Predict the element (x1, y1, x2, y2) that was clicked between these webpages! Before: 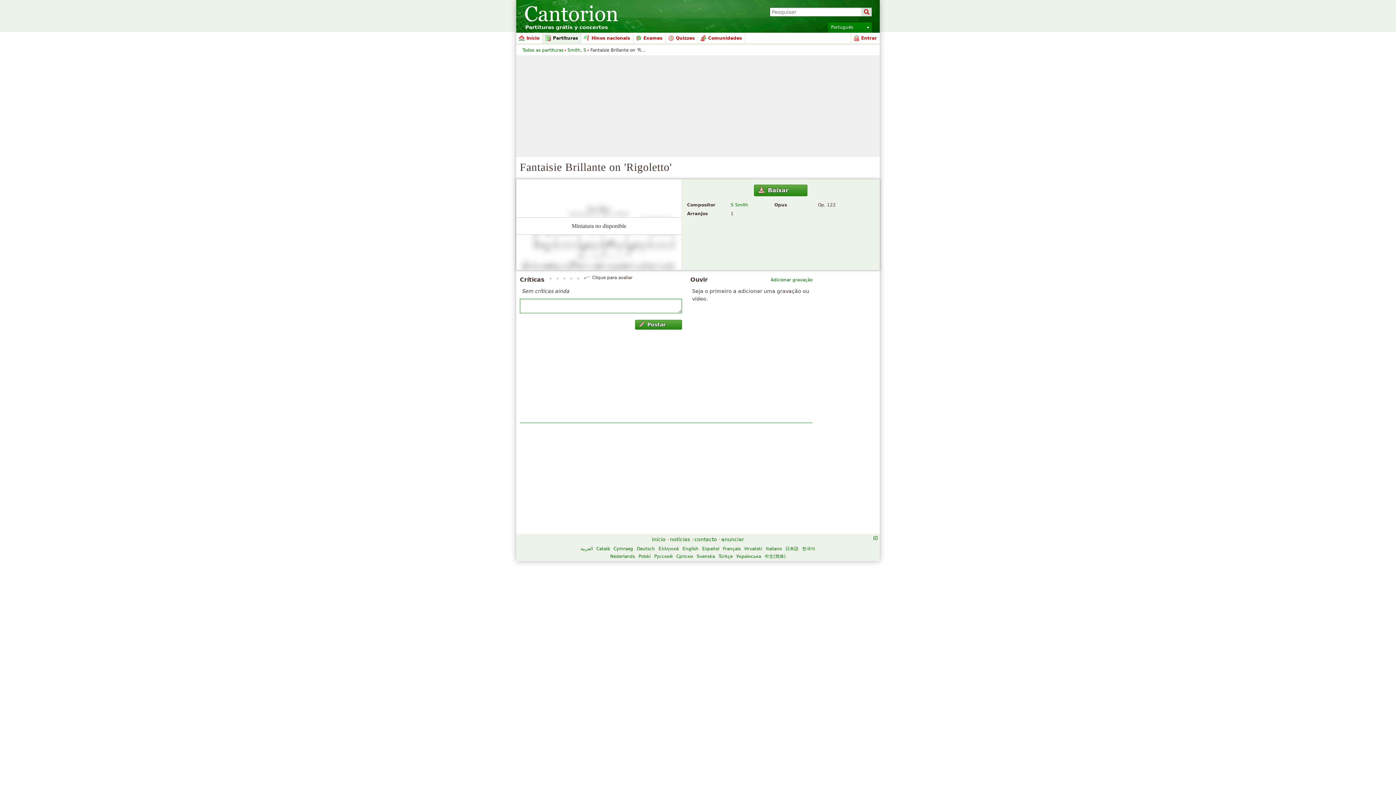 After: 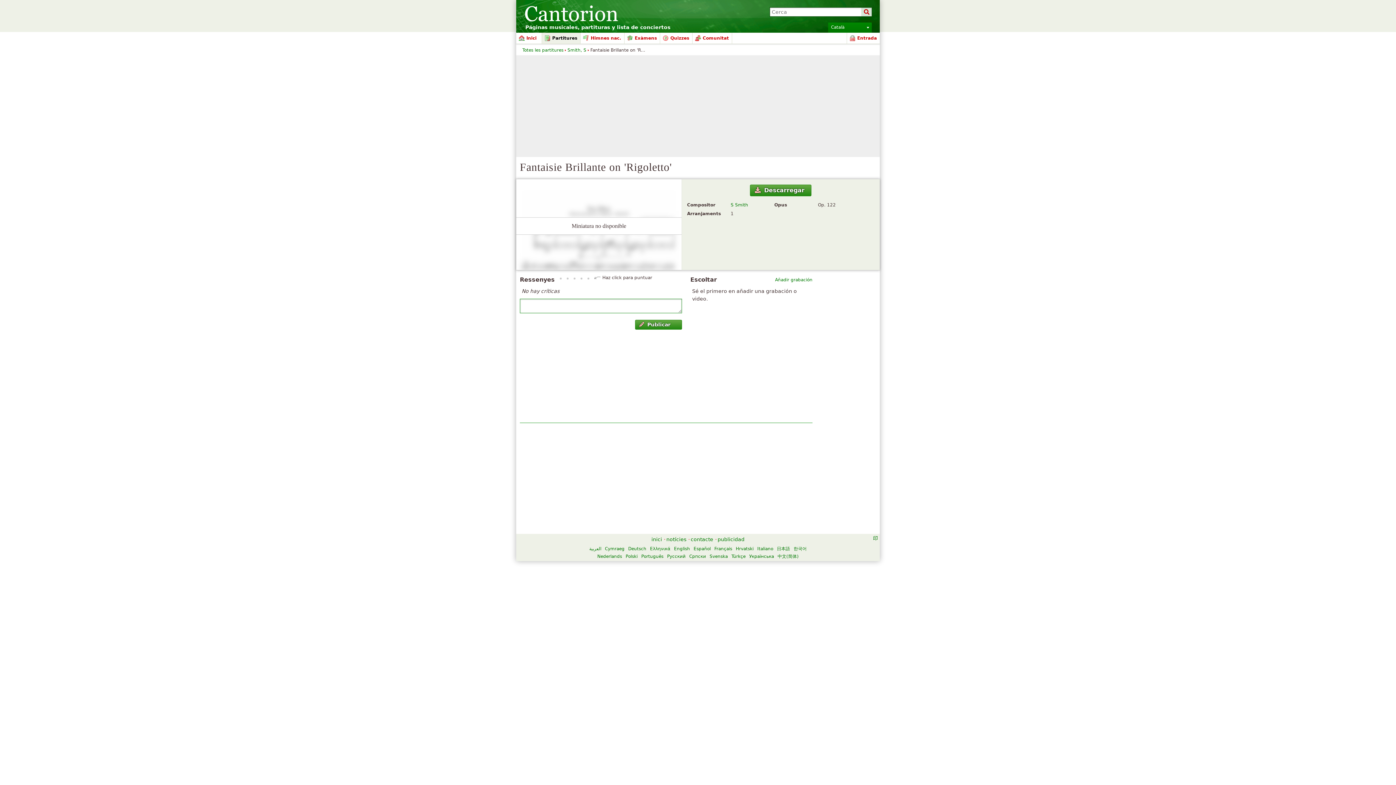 Action: bbox: (596, 546, 610, 551) label: Català